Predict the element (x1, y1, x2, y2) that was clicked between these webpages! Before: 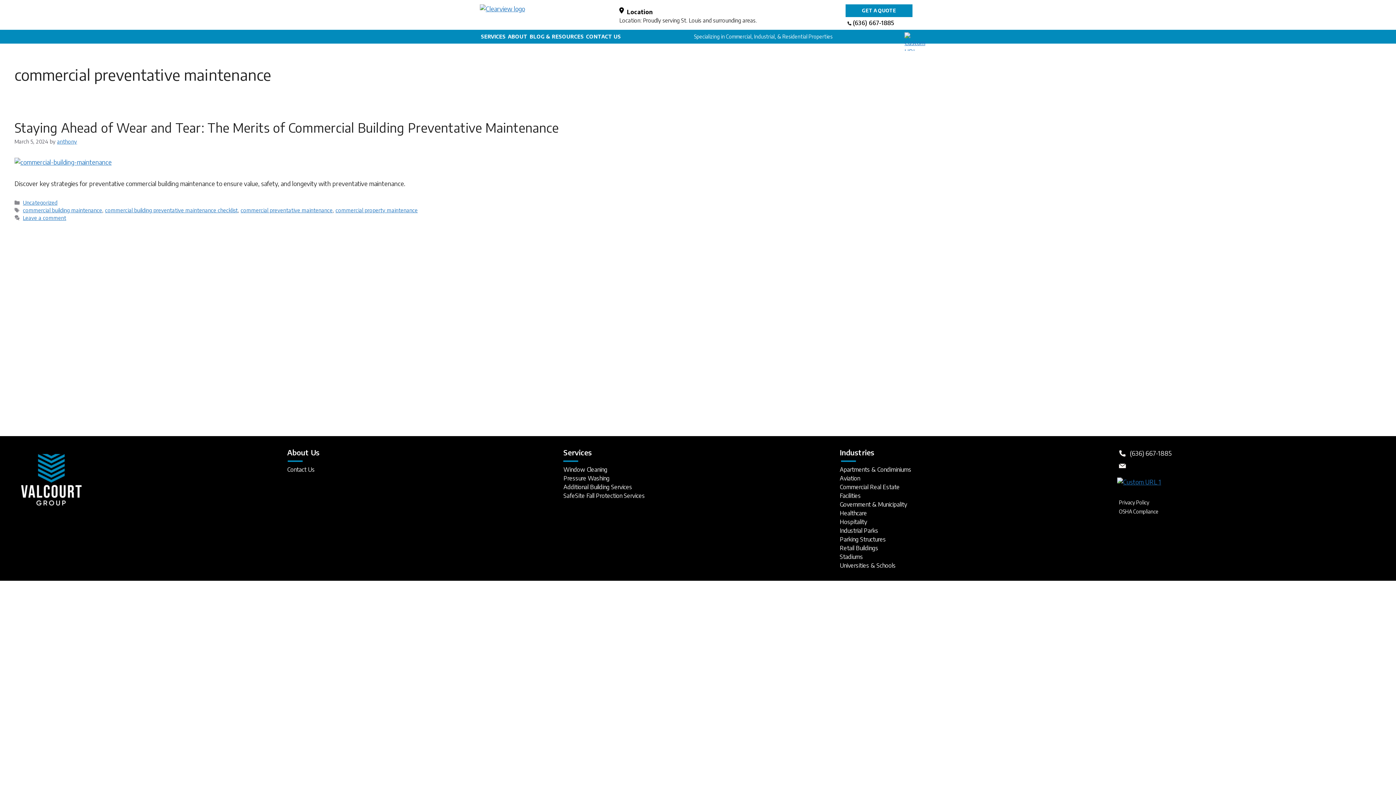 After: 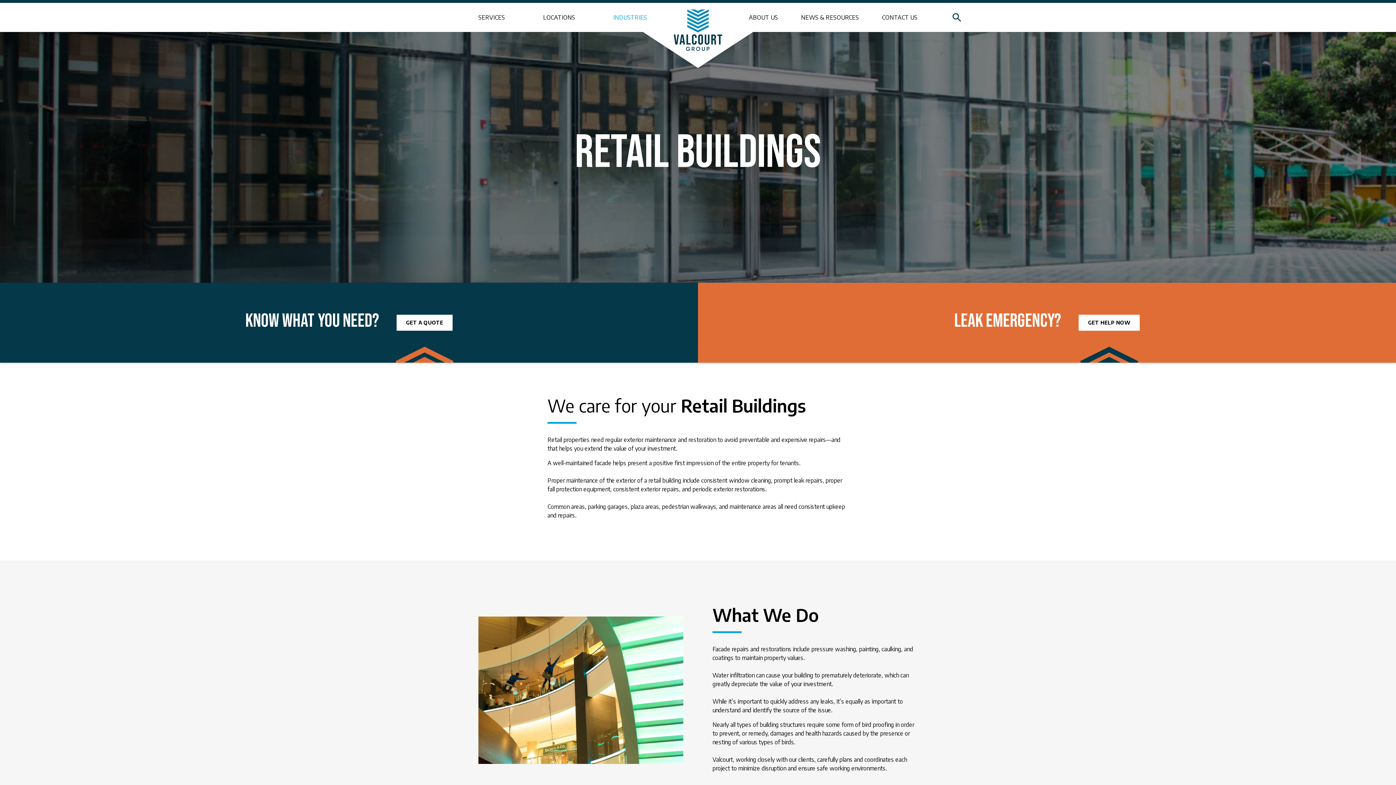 Action: label: Retail Buildings bbox: (840, 544, 878, 551)